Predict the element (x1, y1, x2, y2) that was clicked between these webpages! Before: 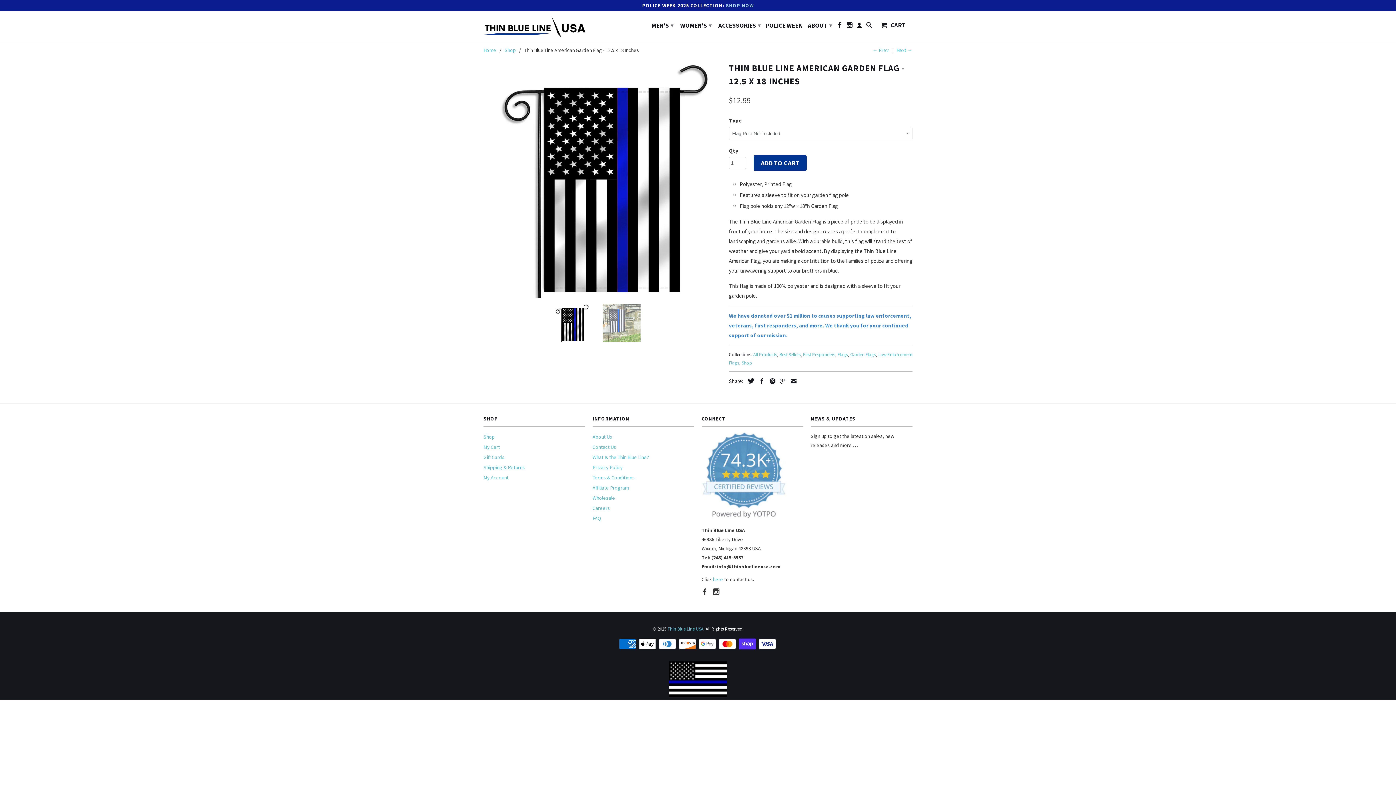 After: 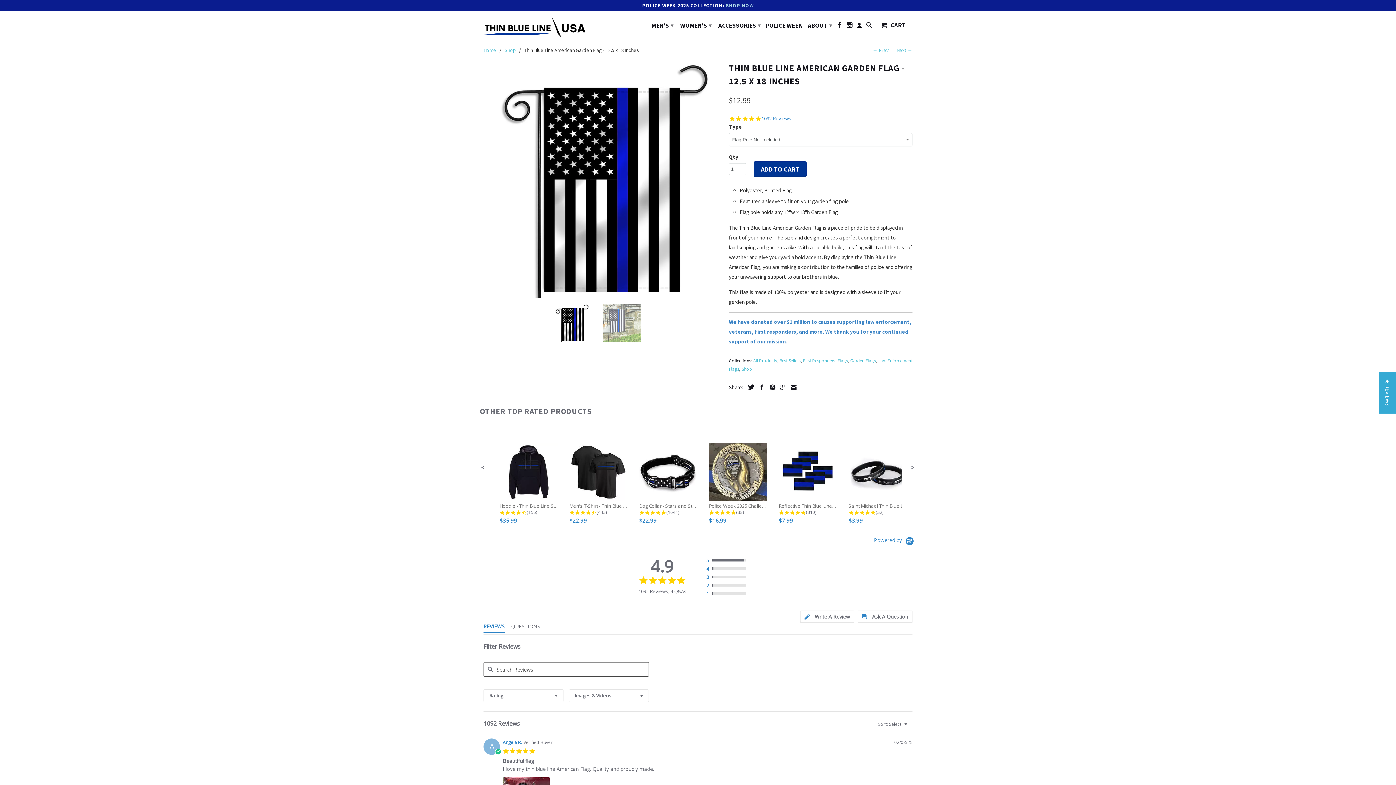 Action: bbox: (776, 378, 786, 384)